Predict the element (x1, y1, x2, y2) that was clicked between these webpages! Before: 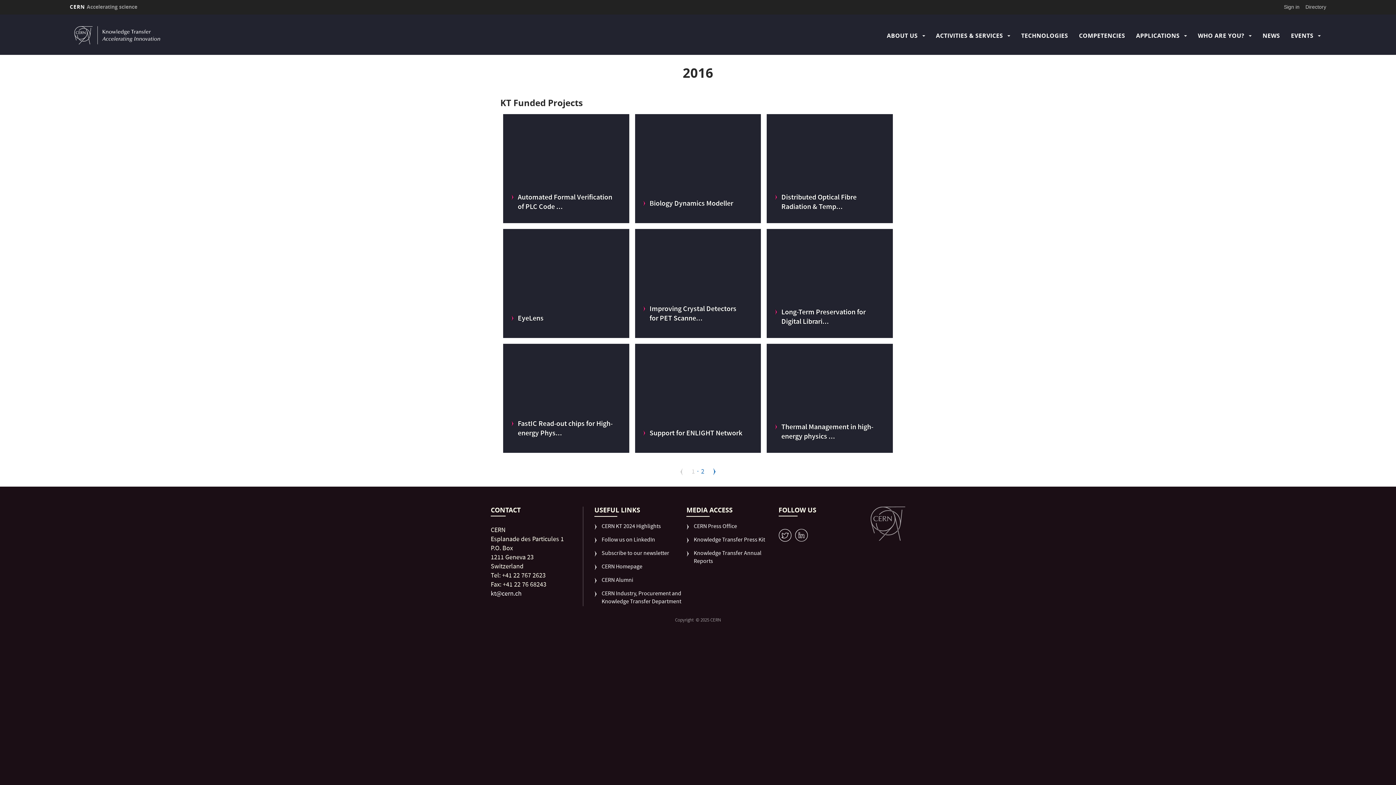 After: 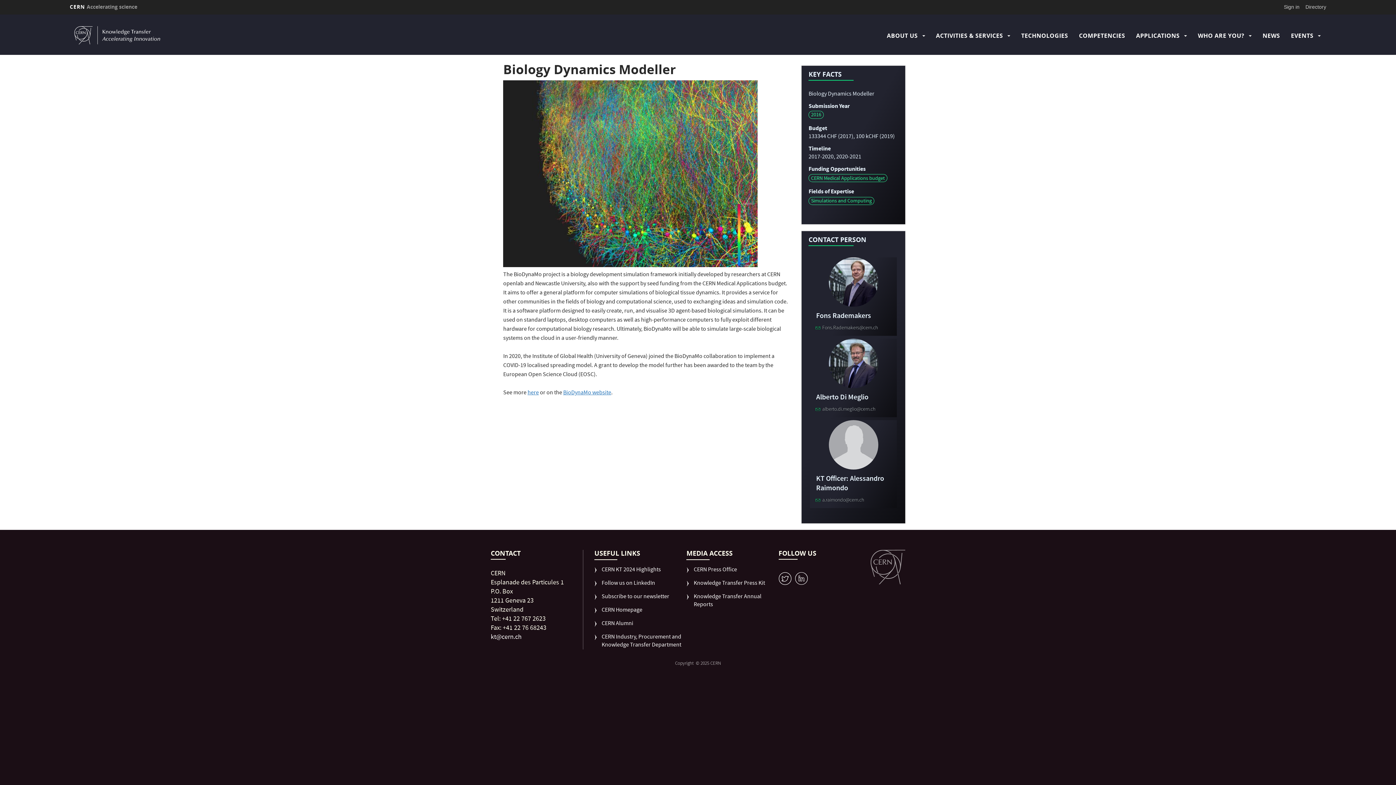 Action: bbox: (635, 114, 761, 223)